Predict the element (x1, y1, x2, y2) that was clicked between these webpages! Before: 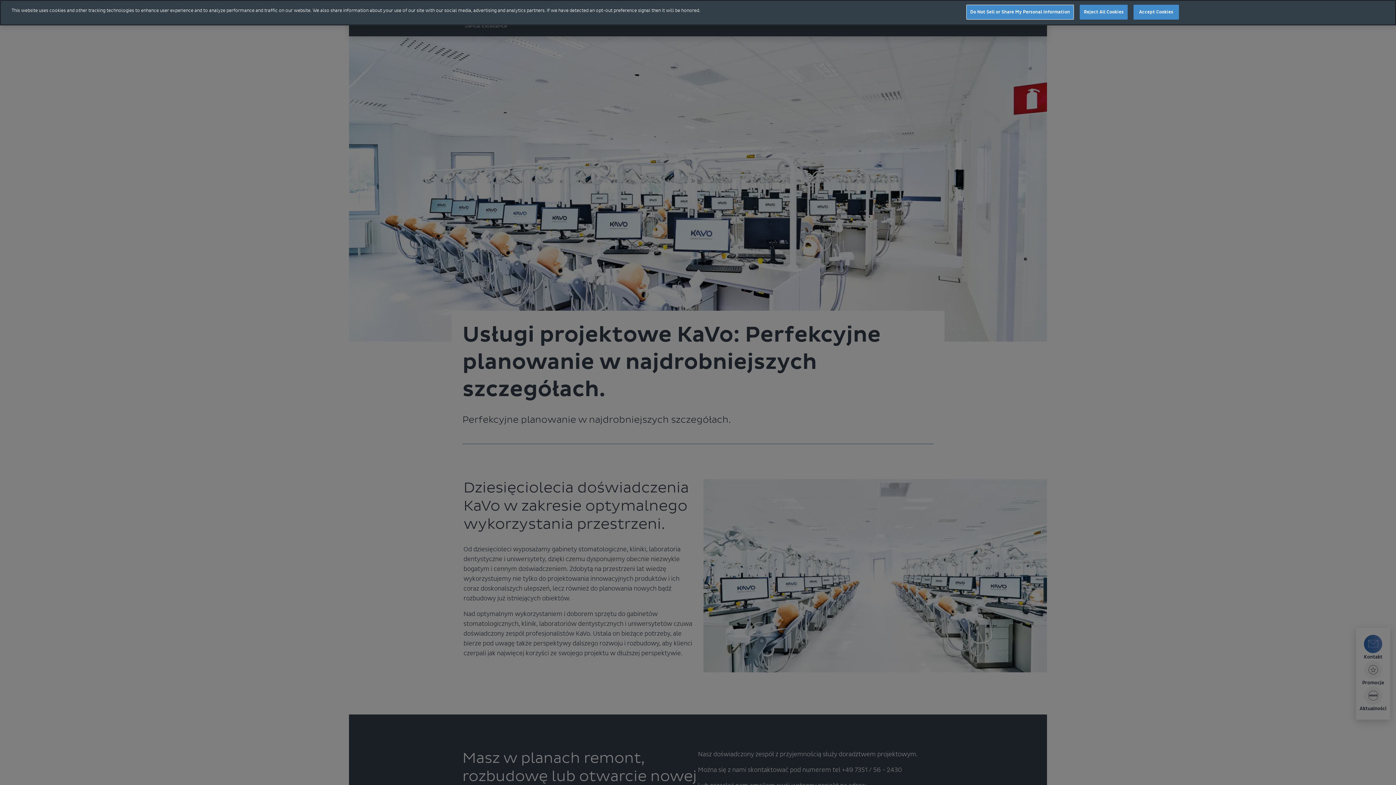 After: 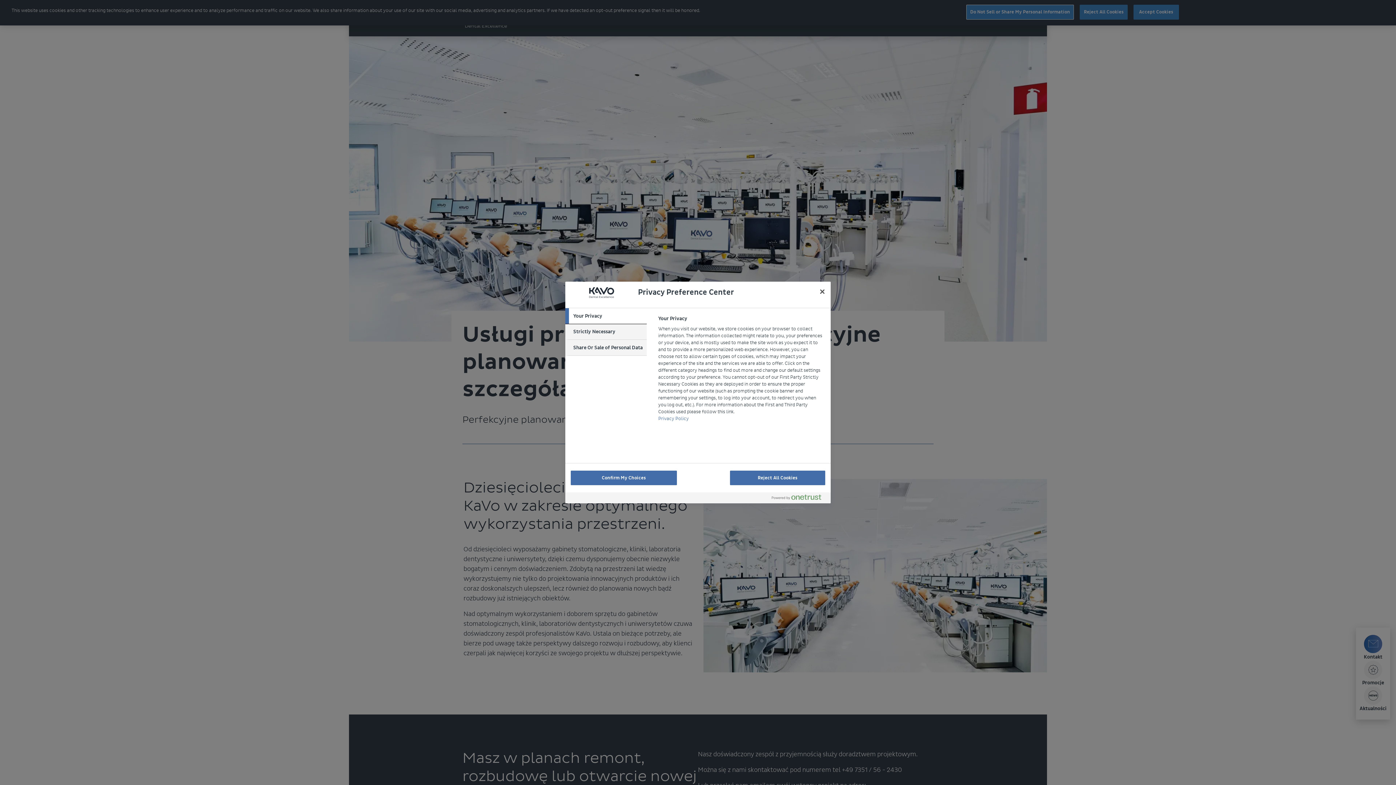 Action: label: Do Not Sell or Share My Personal Information bbox: (966, 4, 1074, 19)